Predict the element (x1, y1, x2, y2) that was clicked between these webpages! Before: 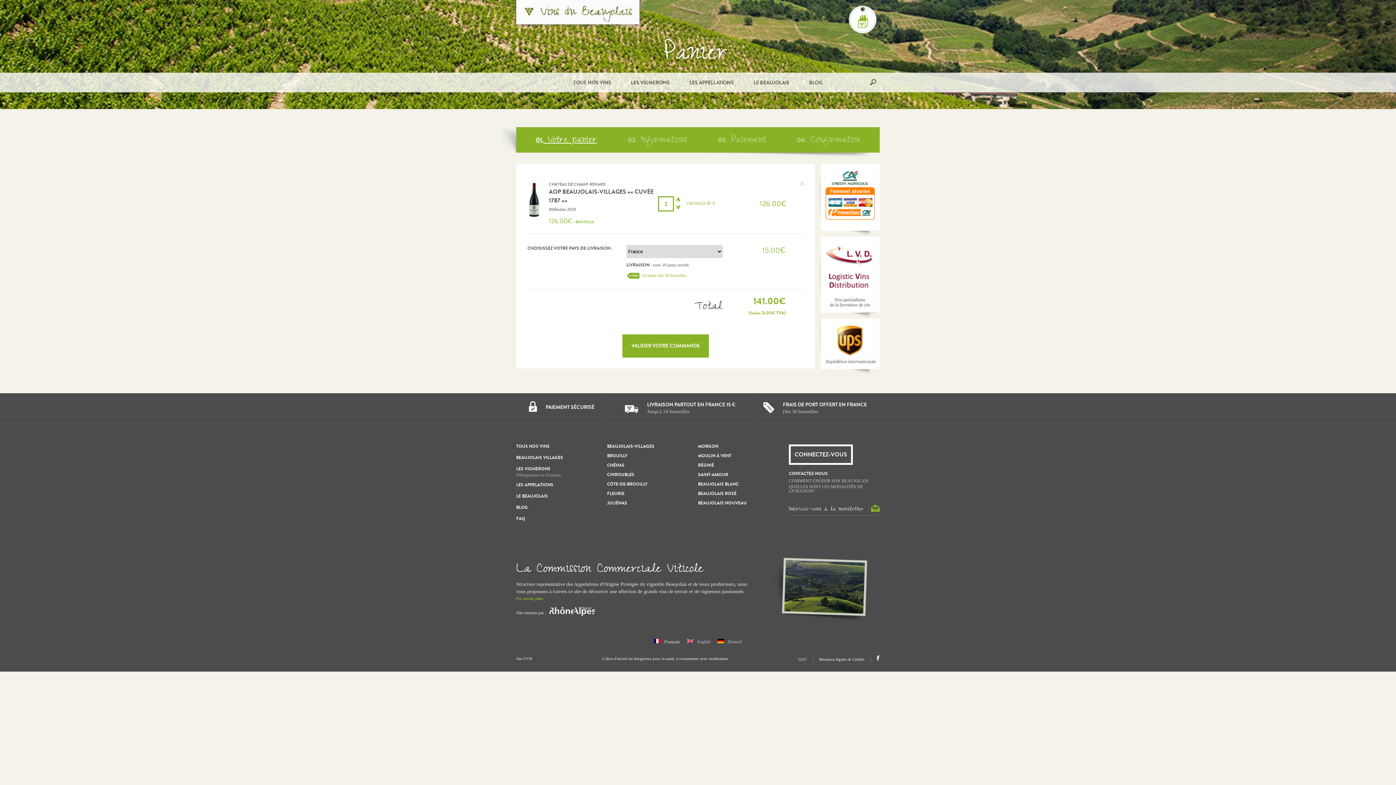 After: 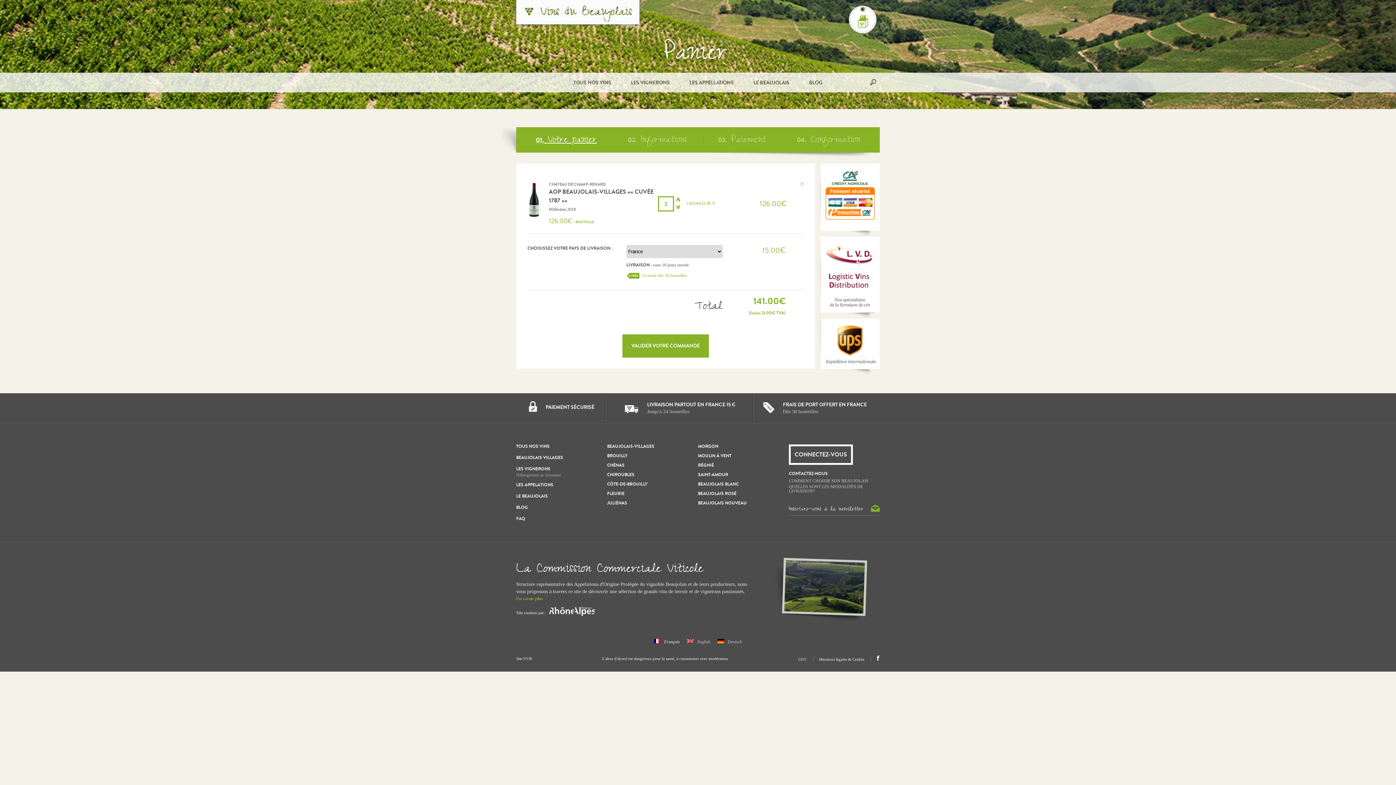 Action: bbox: (876, 657, 880, 661)